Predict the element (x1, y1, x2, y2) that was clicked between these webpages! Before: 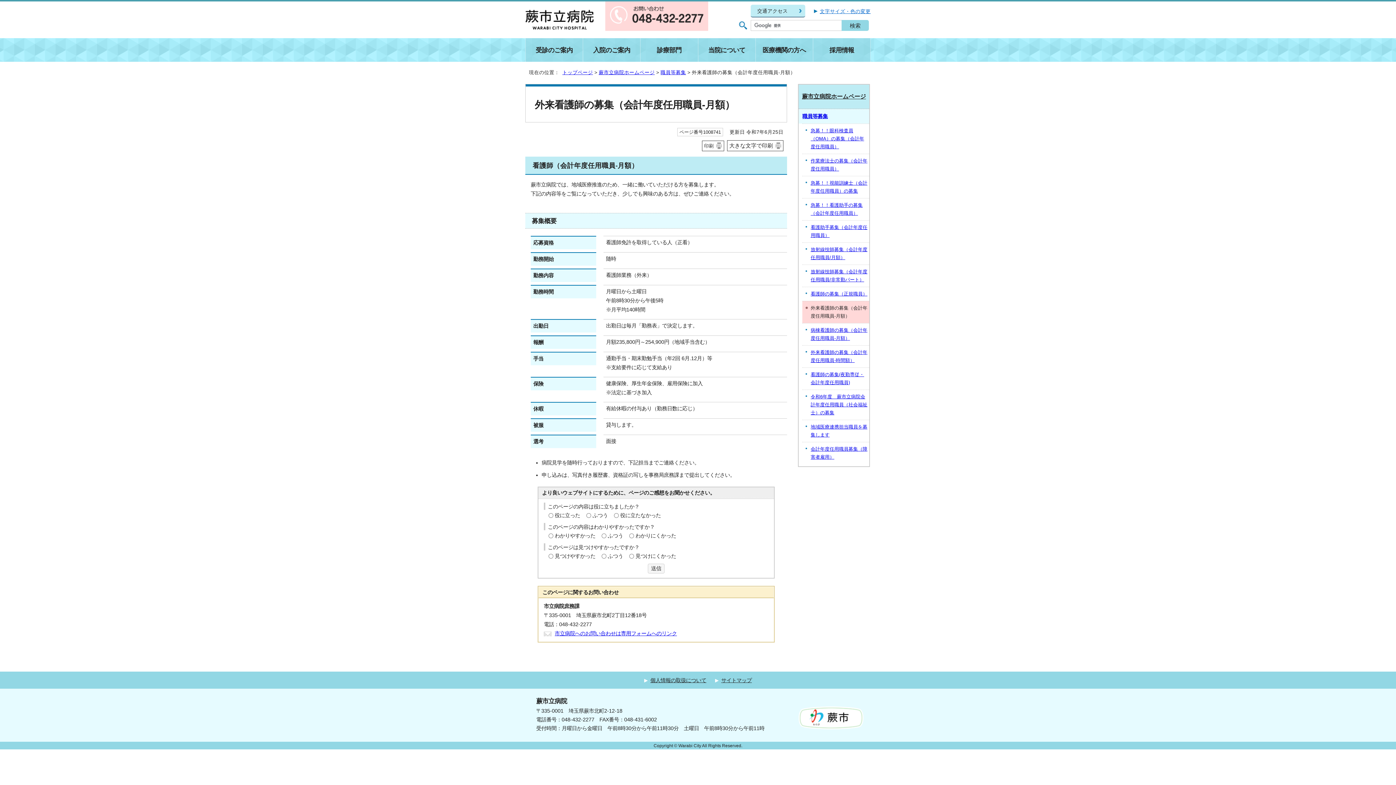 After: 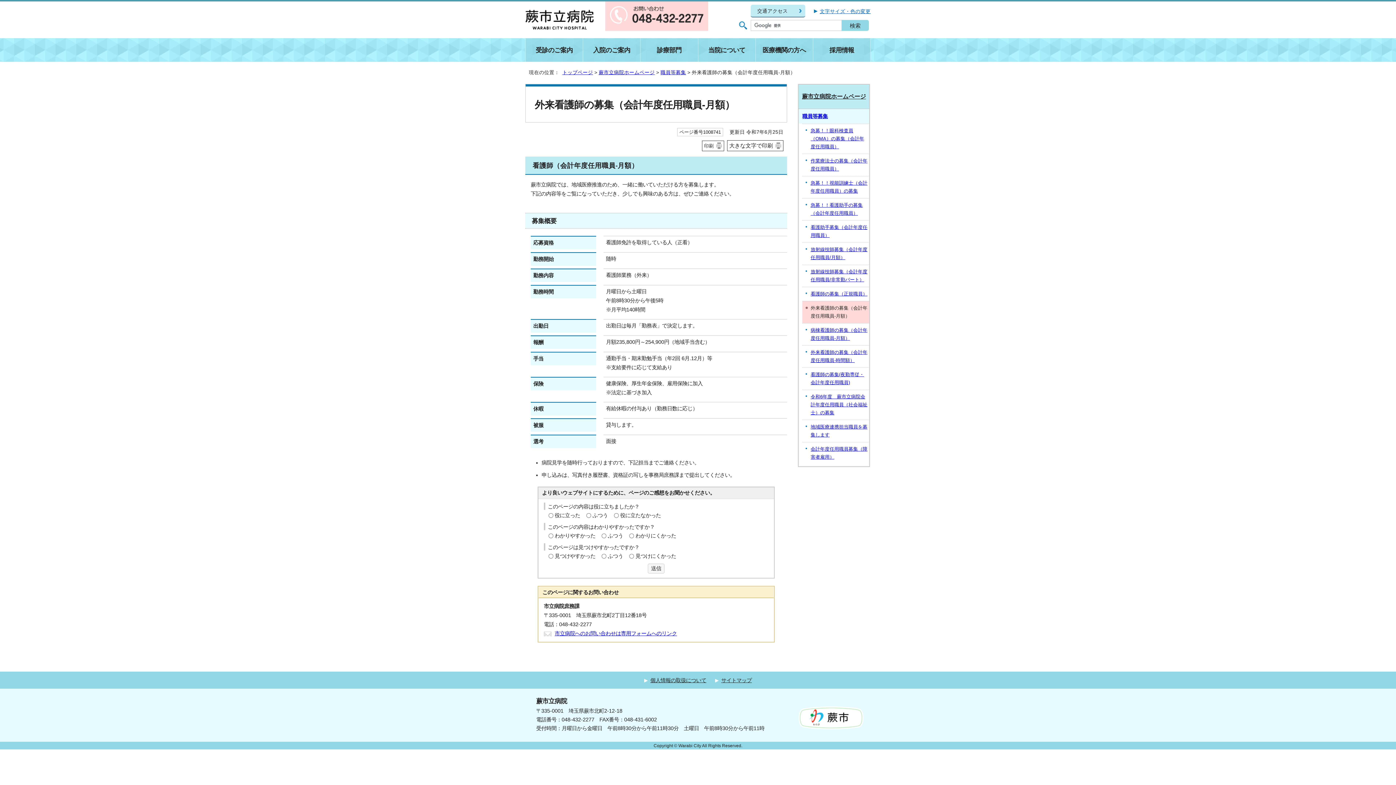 Action: bbox: (702, 141, 724, 150) label: 印刷